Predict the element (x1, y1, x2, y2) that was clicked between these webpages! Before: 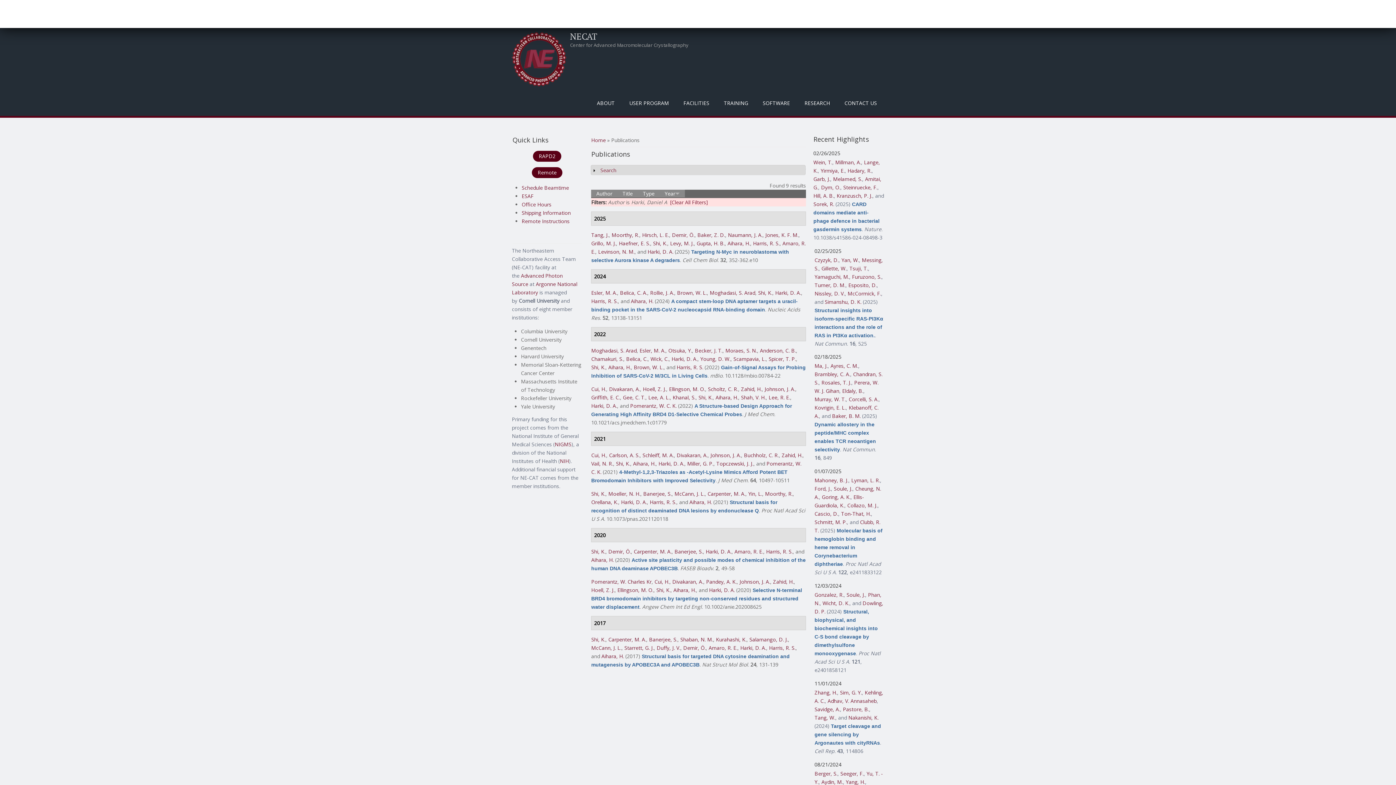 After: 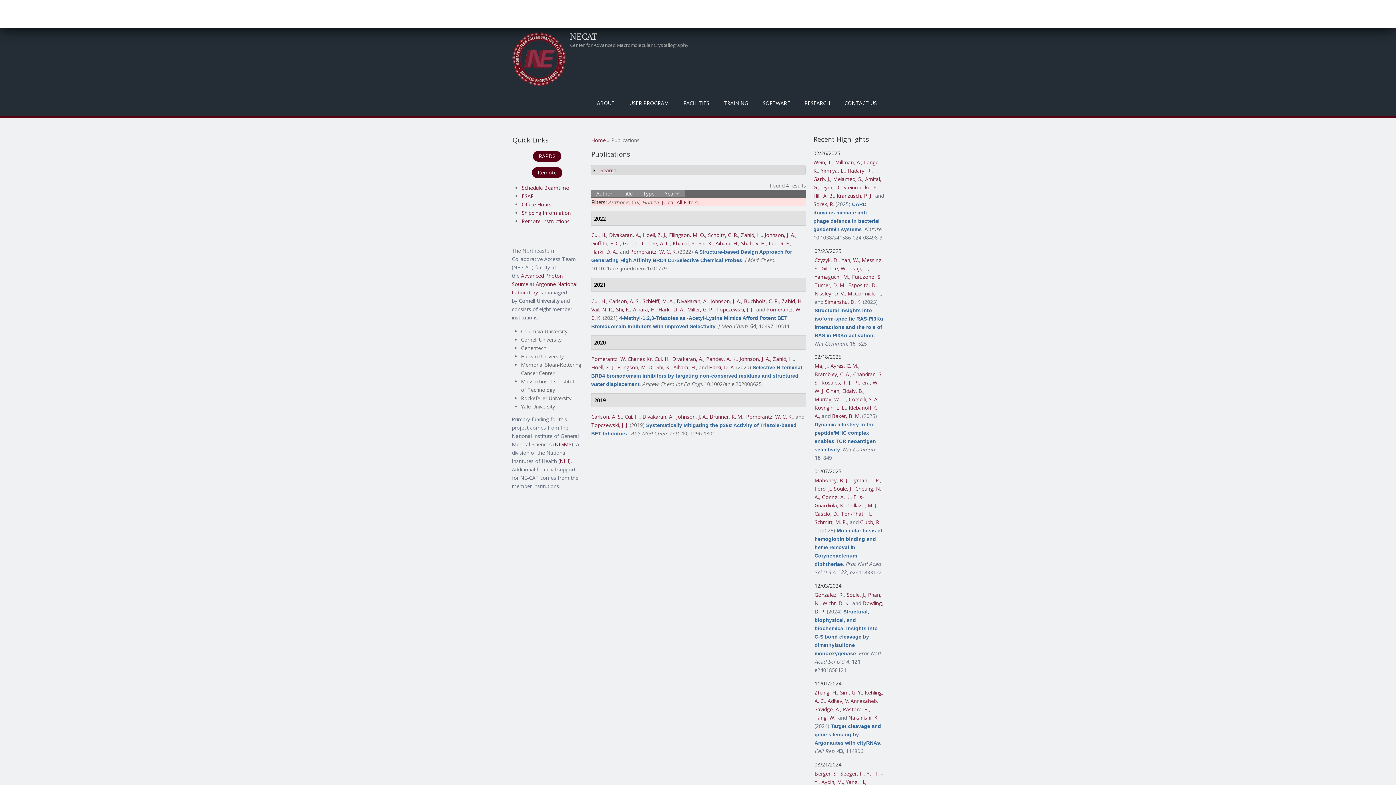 Action: label: Cui, H. bbox: (591, 385, 606, 392)